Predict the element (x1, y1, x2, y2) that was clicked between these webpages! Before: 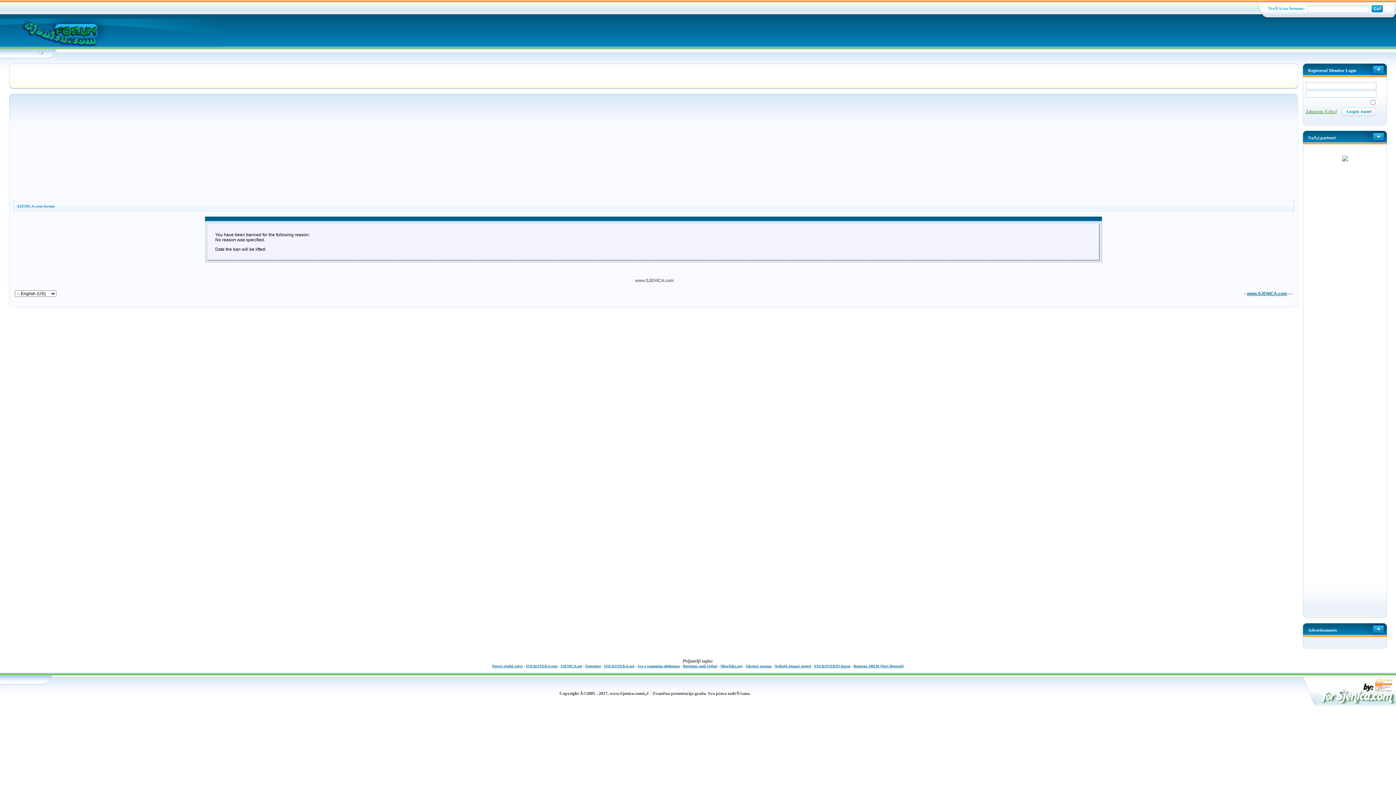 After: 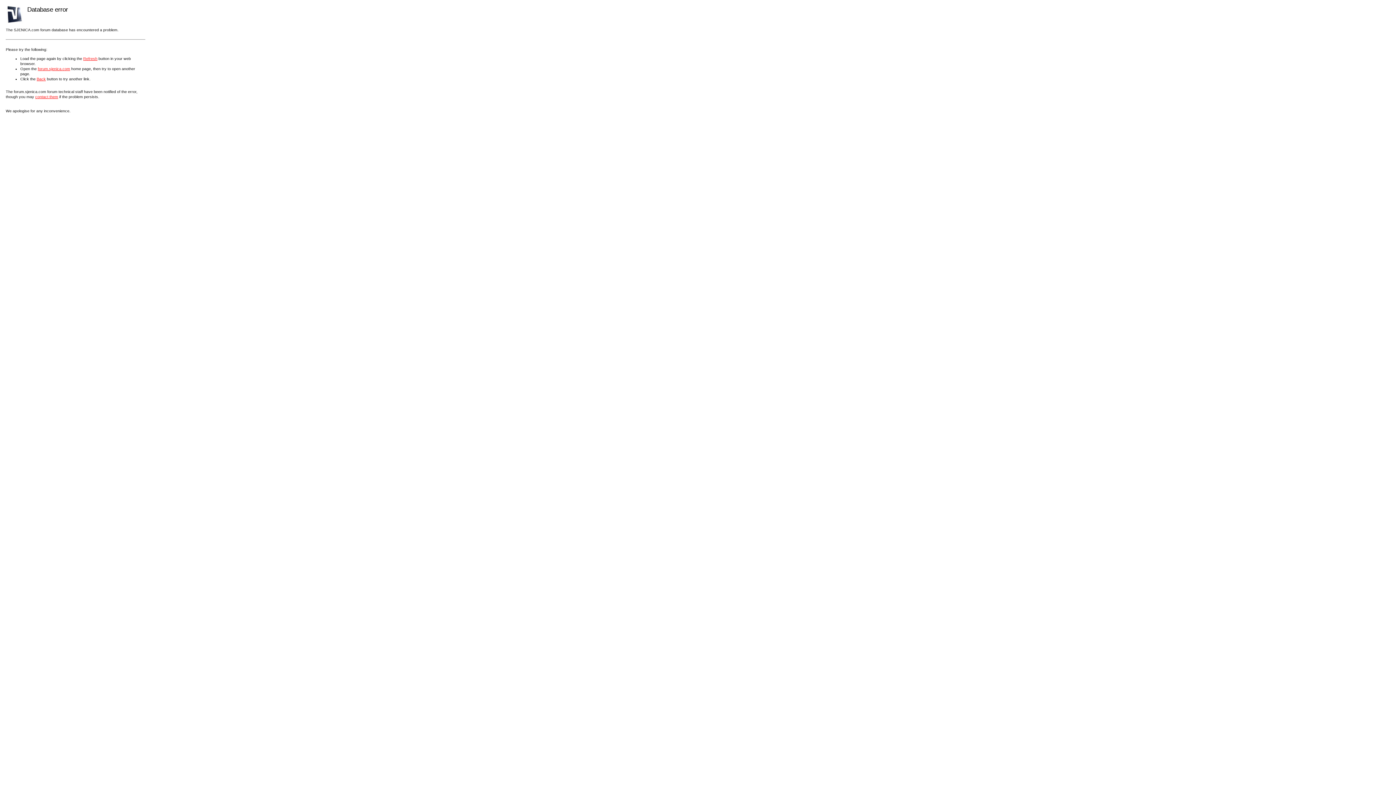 Action: label: SJENICA.com forum bbox: (17, 204, 54, 208)